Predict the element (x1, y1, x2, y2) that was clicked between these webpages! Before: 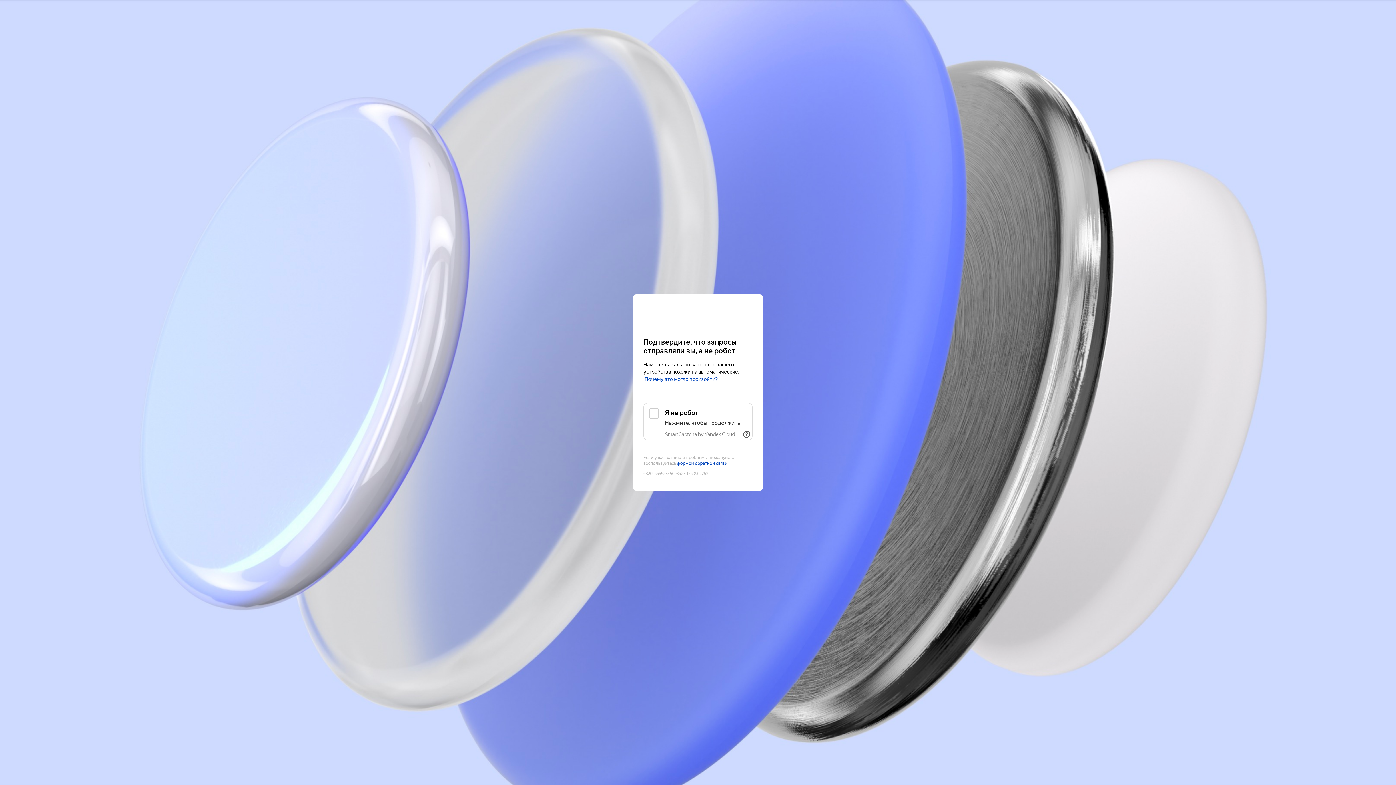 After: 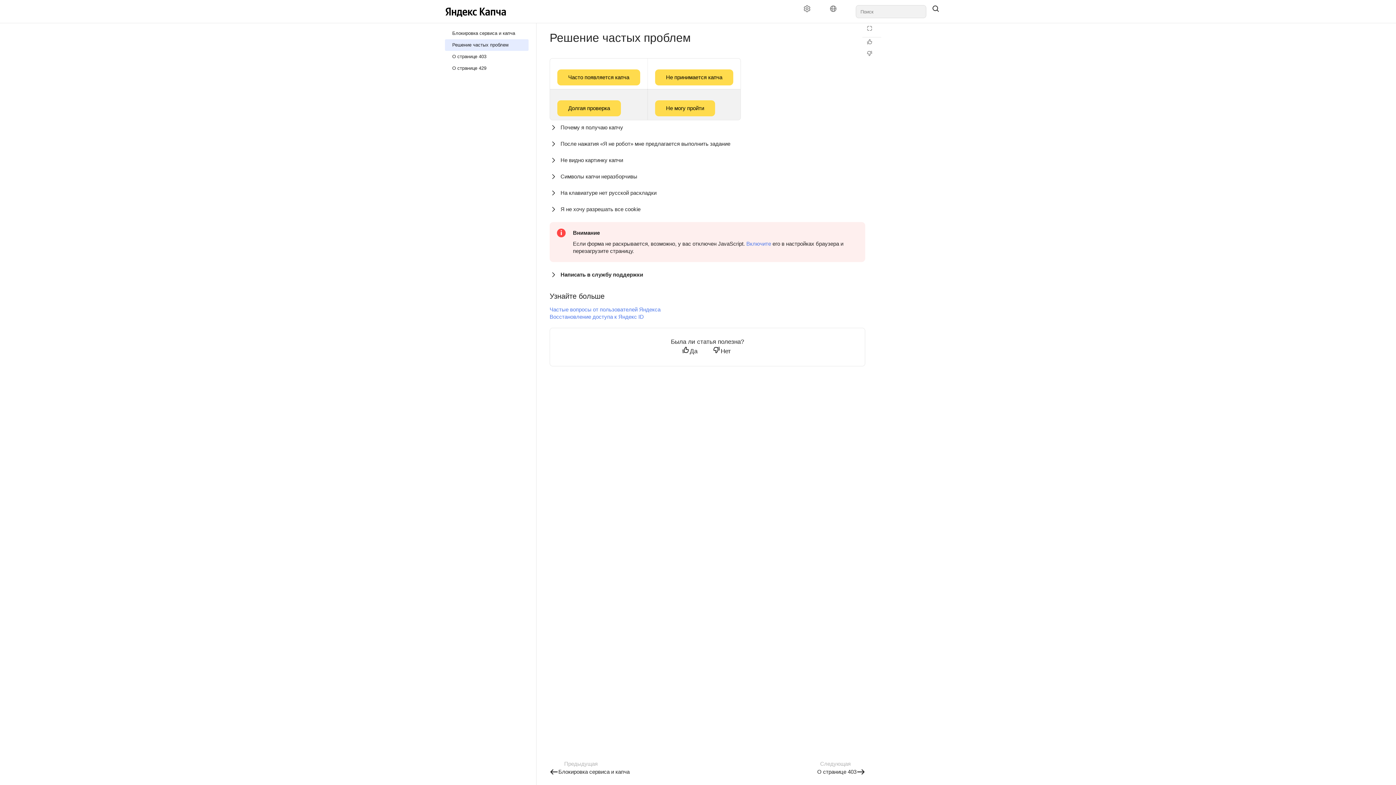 Action: bbox: (644, 376, 718, 382) label: Почему это могло произойти?